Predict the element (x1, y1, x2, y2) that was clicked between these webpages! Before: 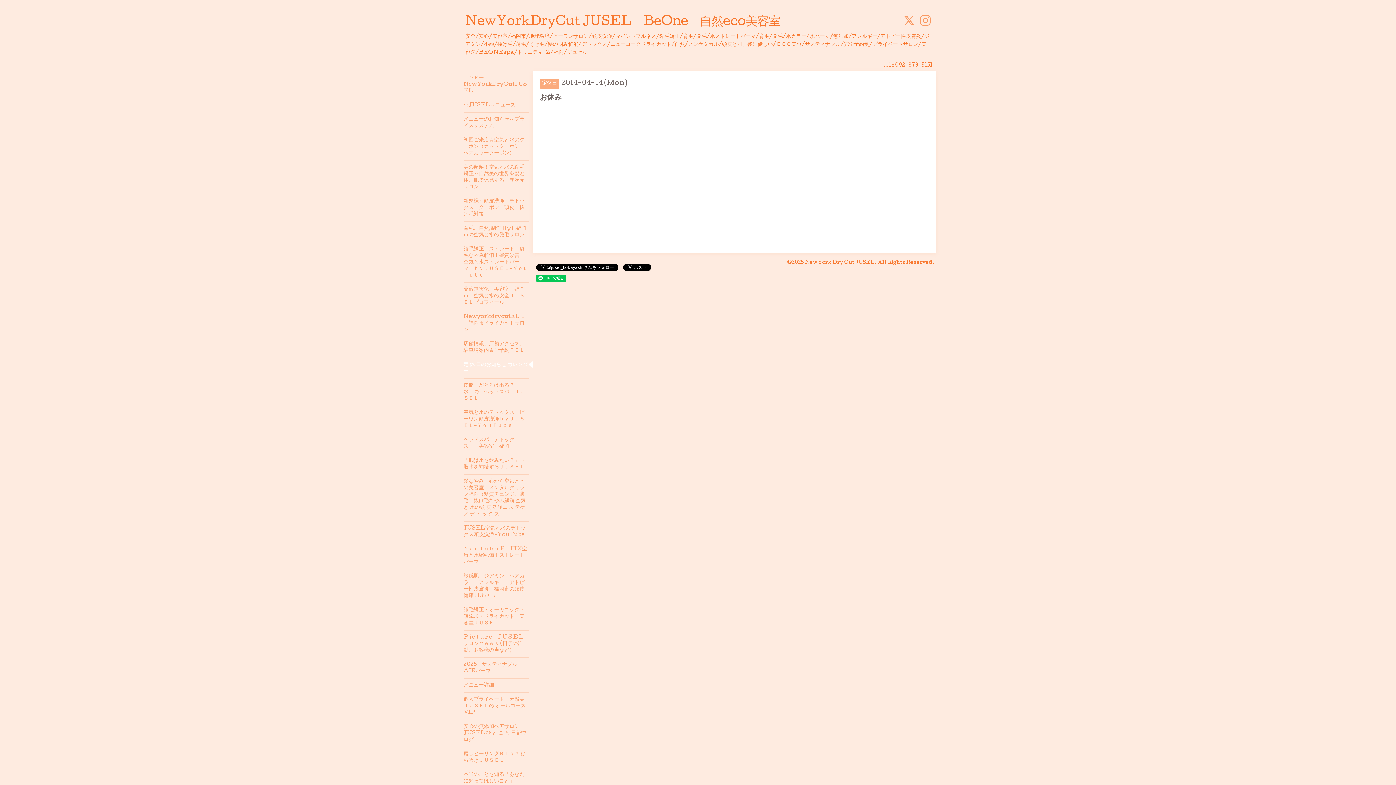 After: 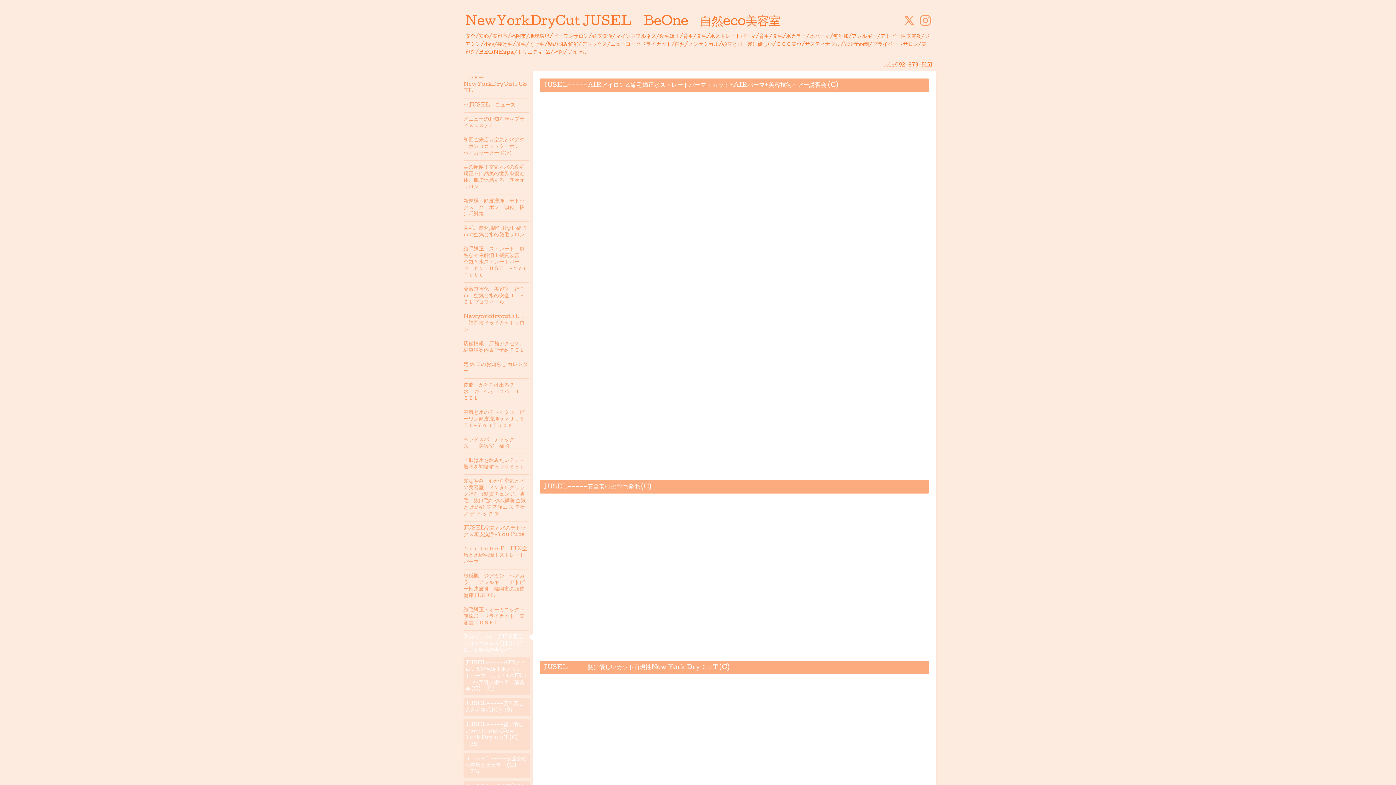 Action: label: P i c t u r e - J U S E L サロン nｅｗｓ (日頃の活動、お客様の声など） bbox: (463, 630, 529, 657)